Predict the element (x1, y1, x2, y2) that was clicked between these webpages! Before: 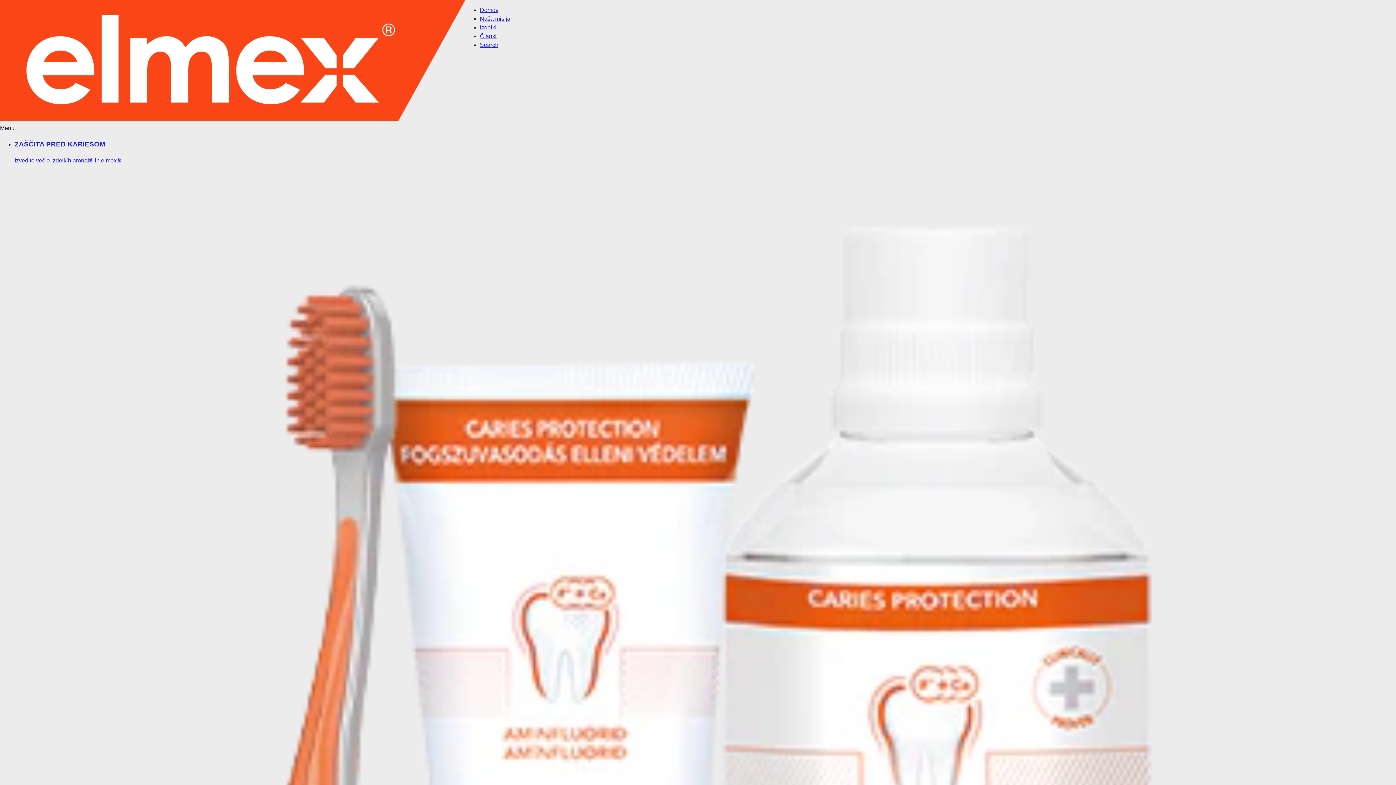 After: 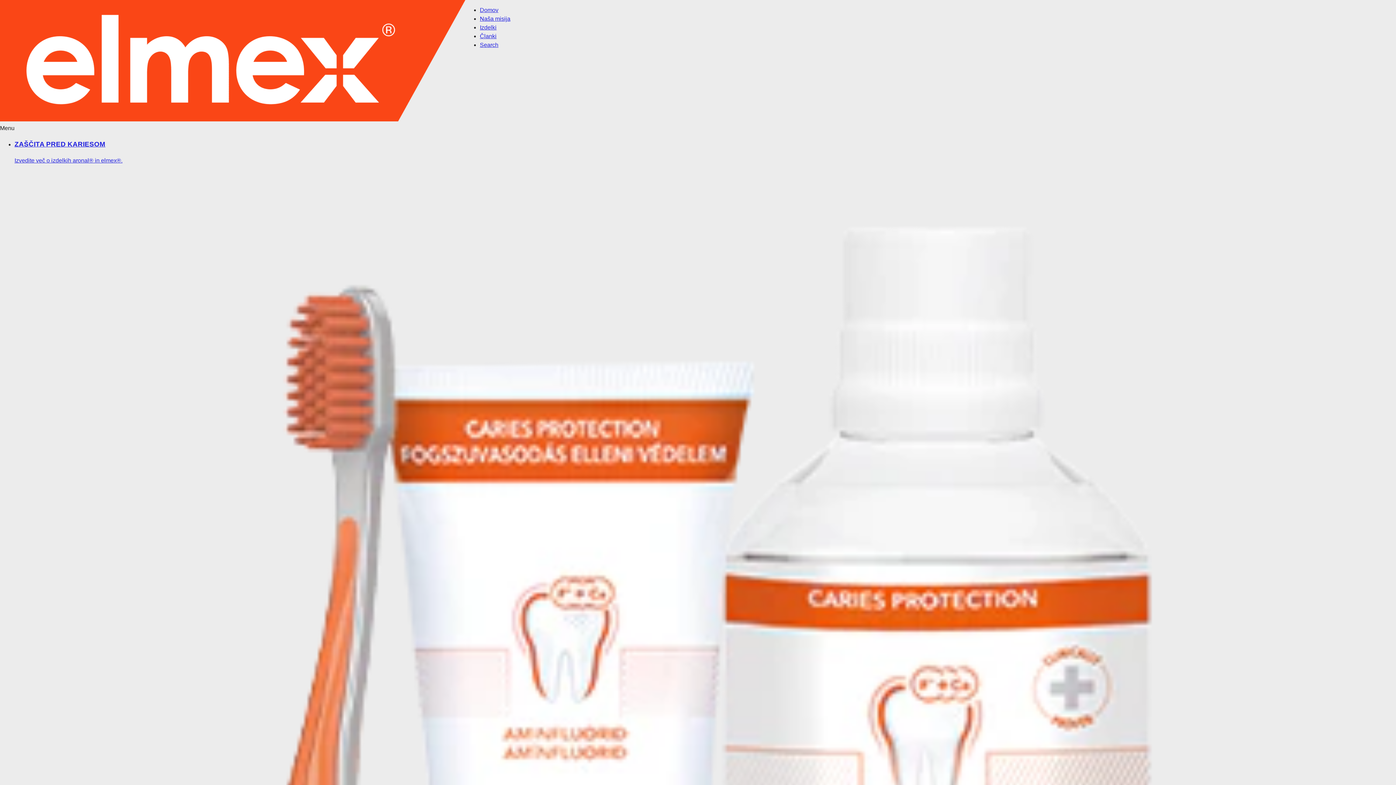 Action: bbox: (479, 15, 510, 21) label: Naša misija